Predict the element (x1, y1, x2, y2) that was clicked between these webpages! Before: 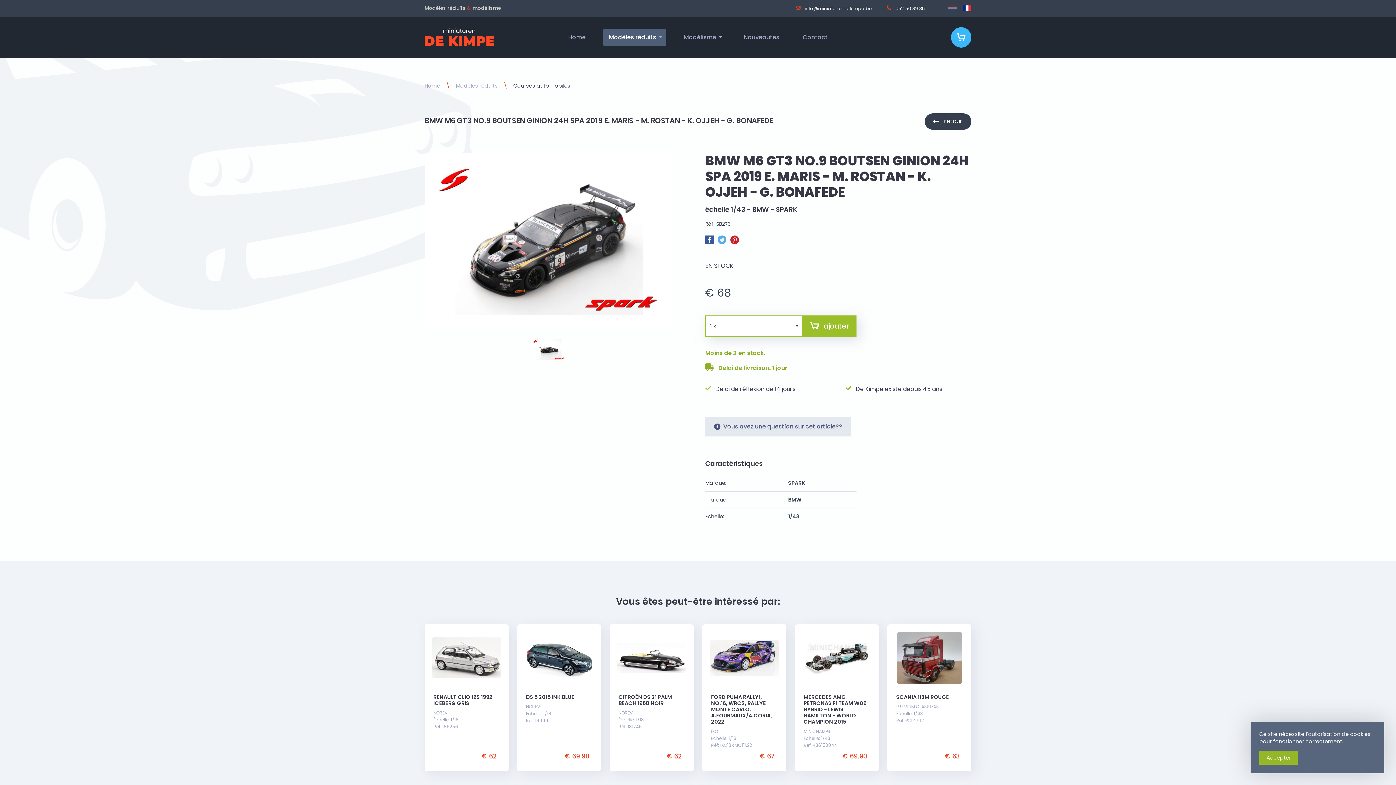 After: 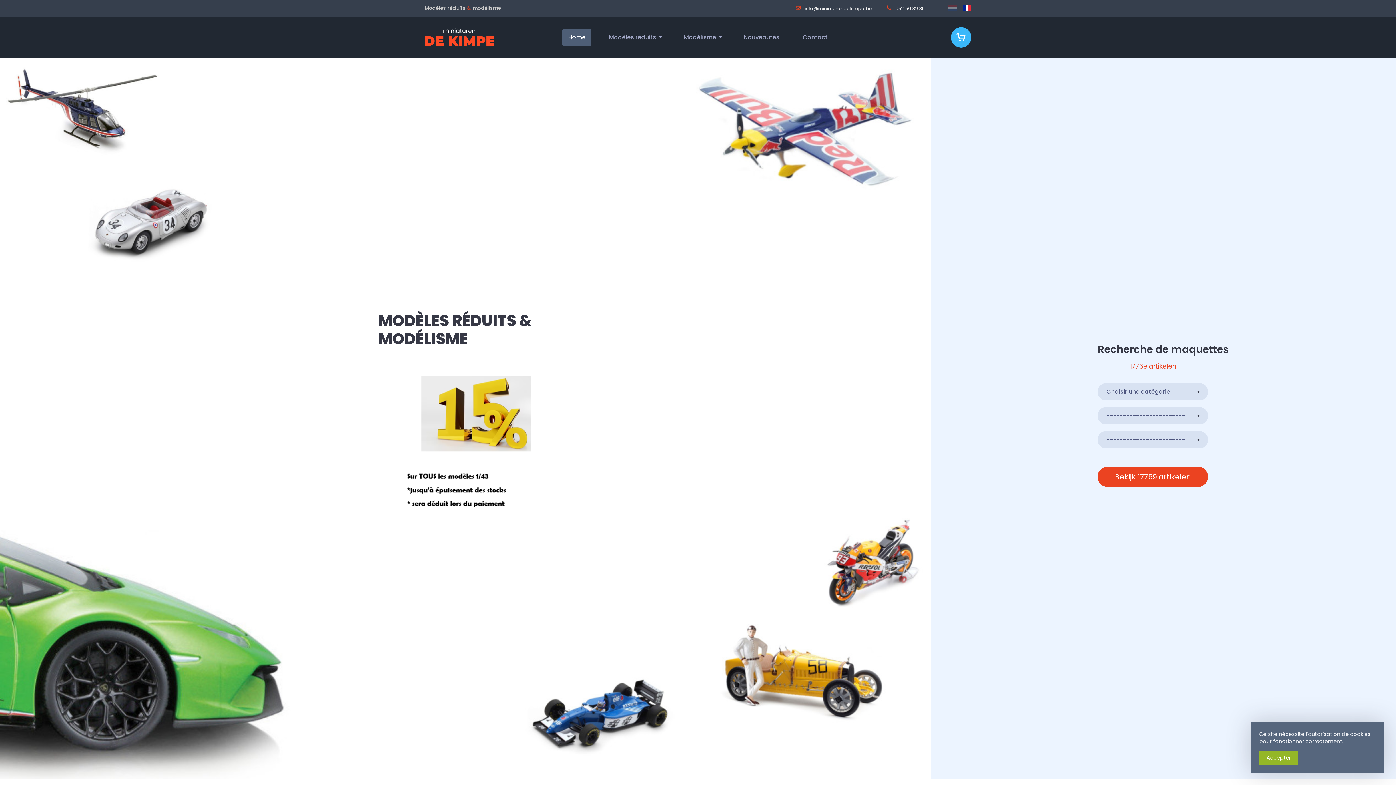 Action: label: Home bbox: (424, 82, 440, 91)